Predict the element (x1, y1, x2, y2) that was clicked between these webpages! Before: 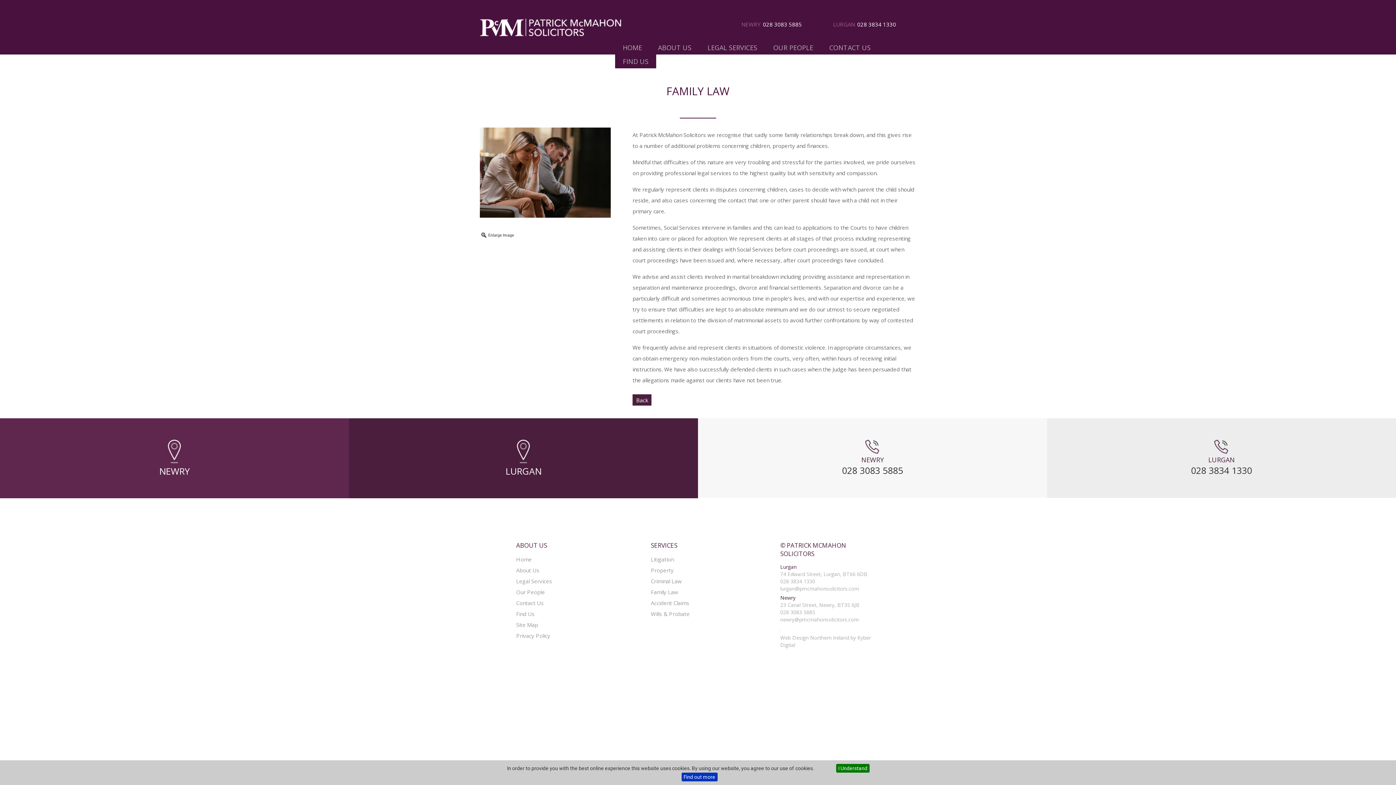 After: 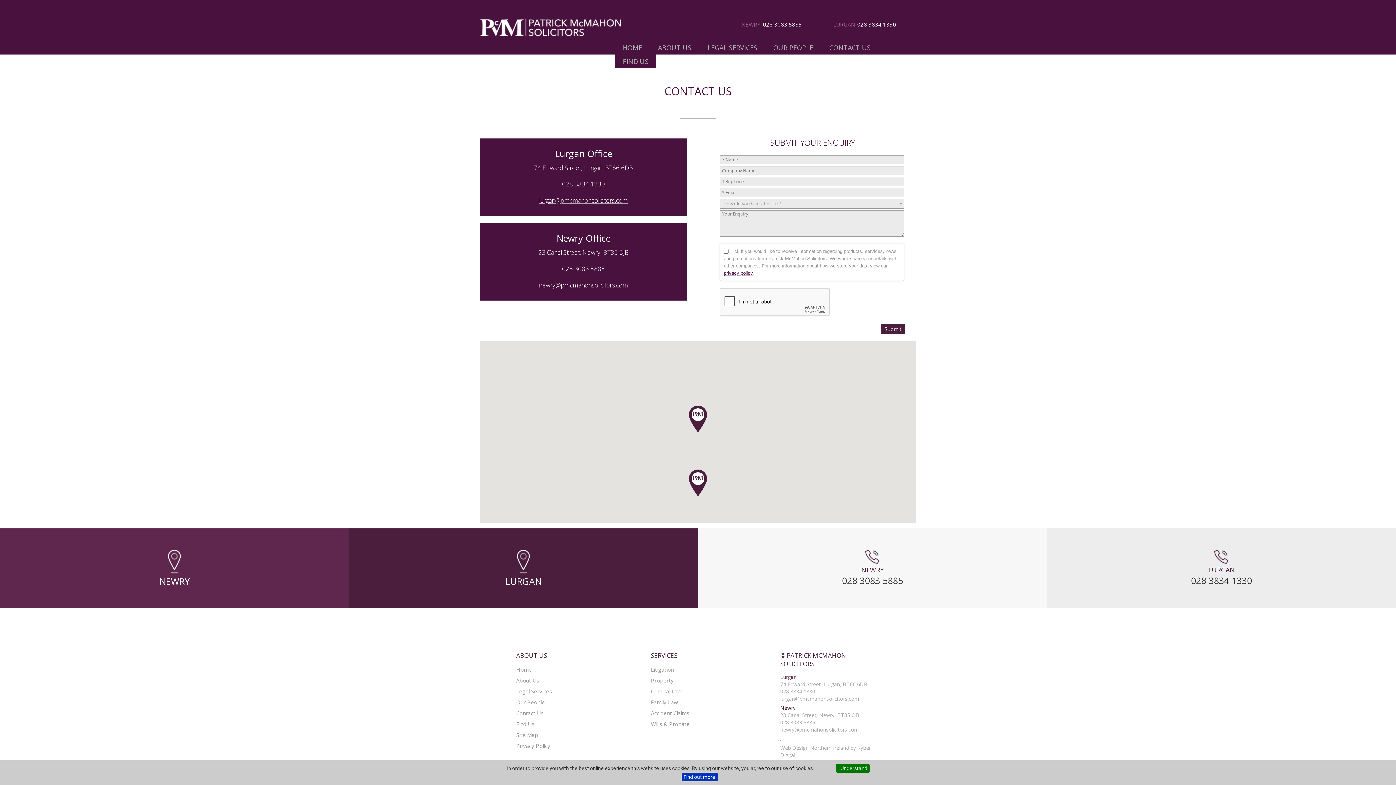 Action: bbox: (0, 418, 349, 498) label: NEWRY